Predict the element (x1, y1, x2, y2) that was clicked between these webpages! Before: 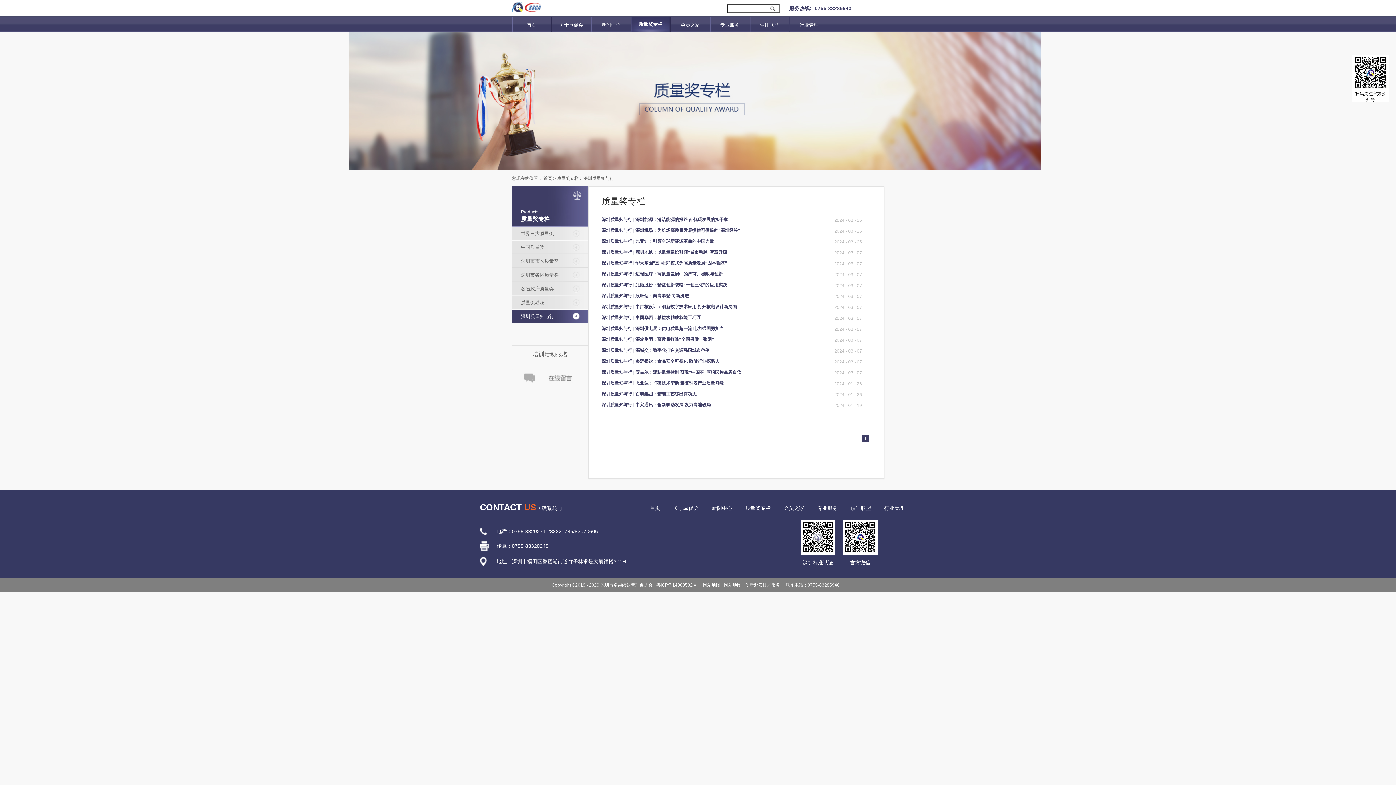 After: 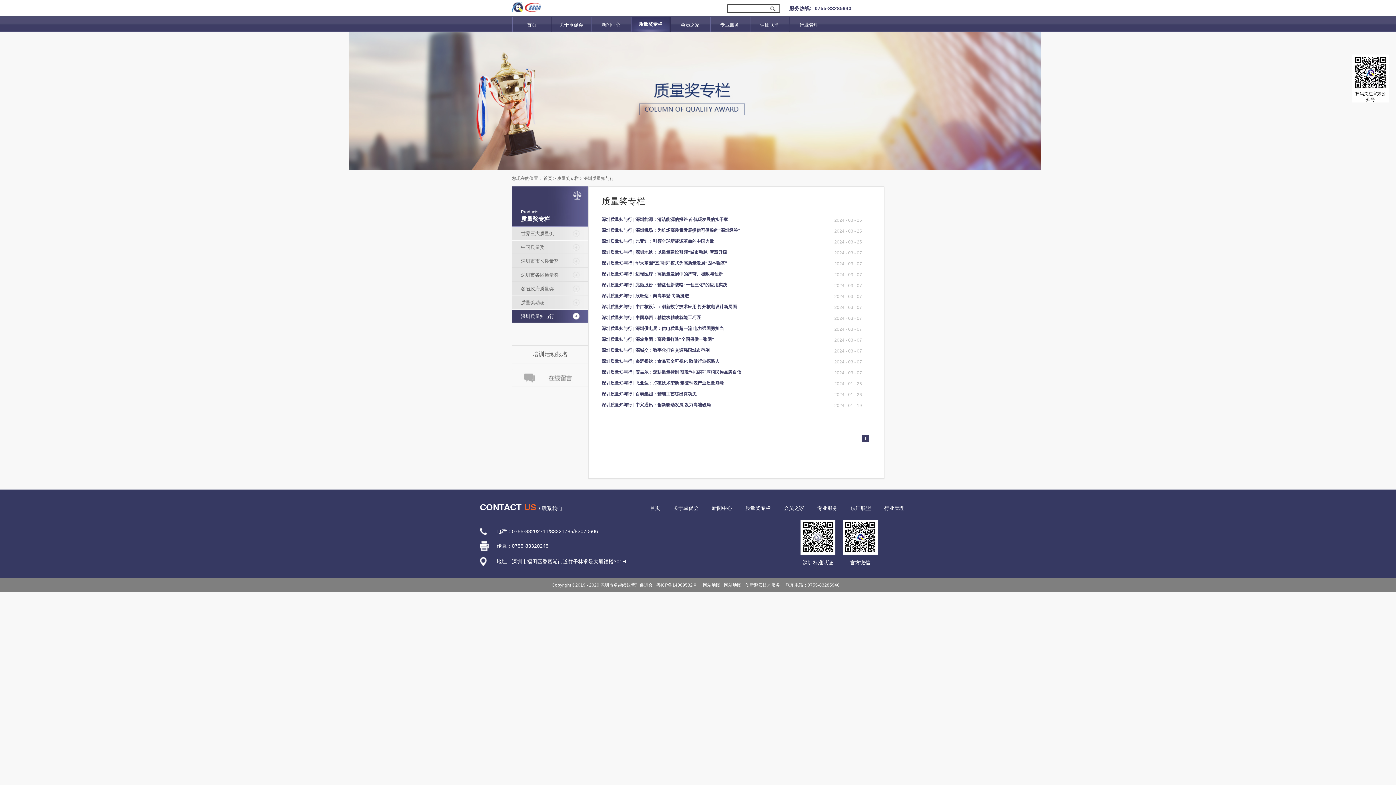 Action: label: 深圳质量知与行 | 华大基因“五同步”模式为高质量发展“固本强基” bbox: (601, 260, 727, 265)